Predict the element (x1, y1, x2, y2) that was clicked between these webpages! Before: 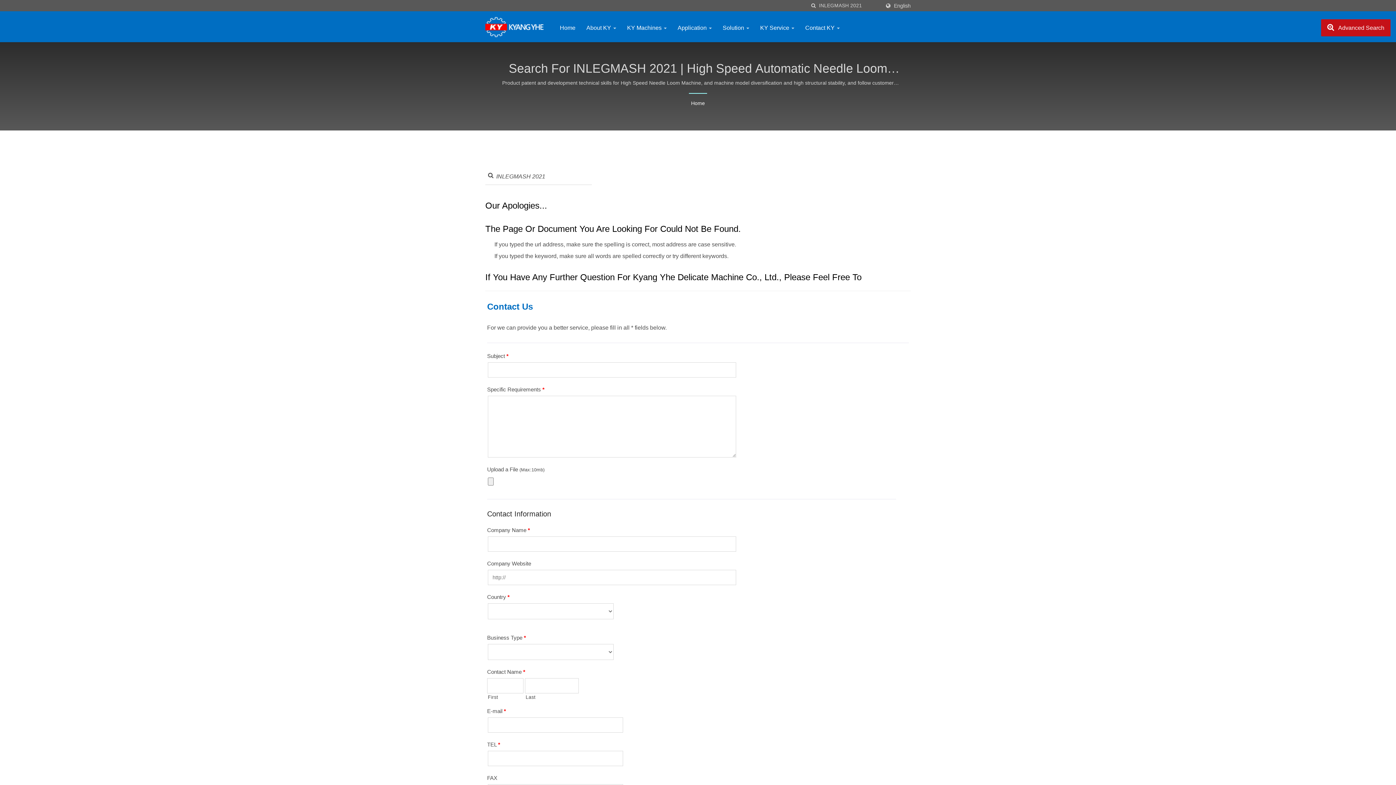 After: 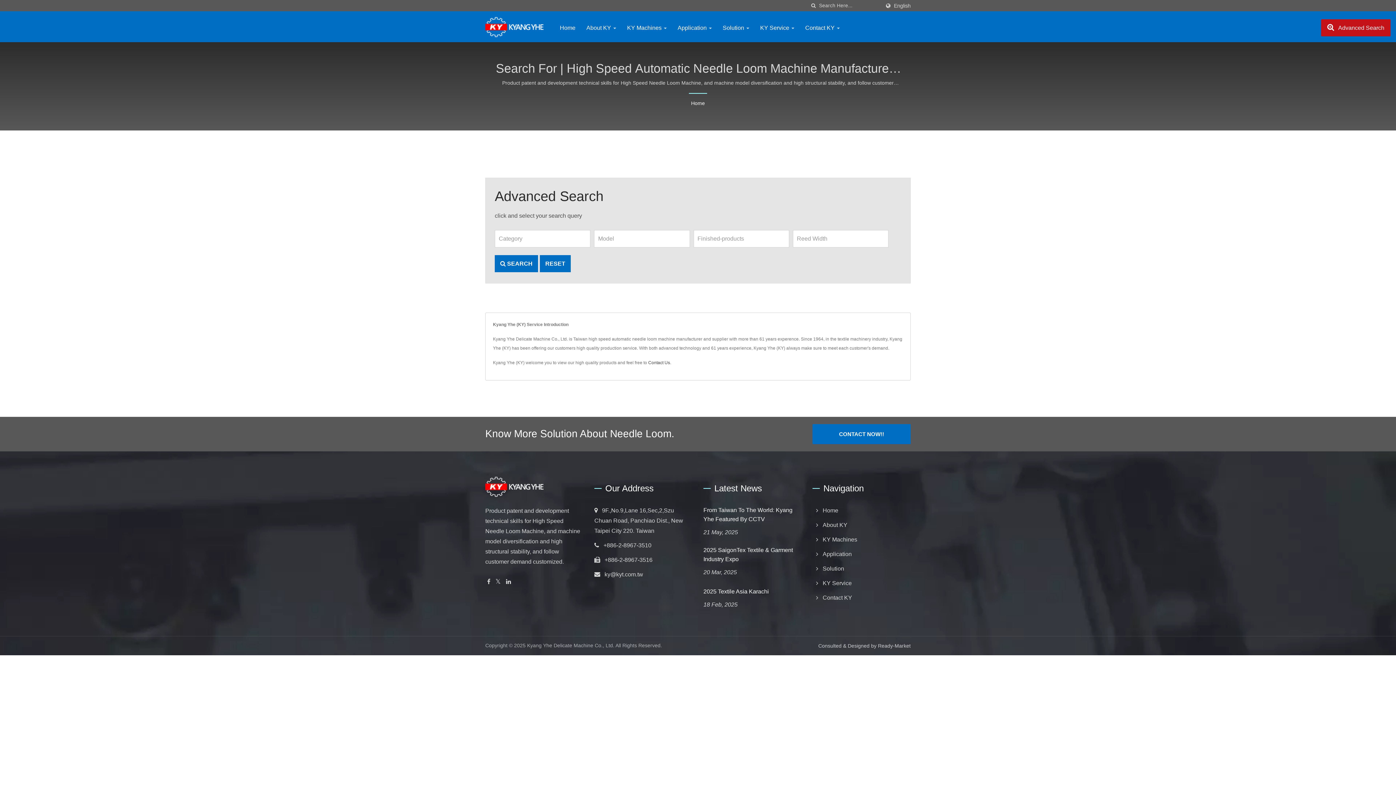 Action: label:  Advanced Search bbox: (1321, 19, 1390, 36)